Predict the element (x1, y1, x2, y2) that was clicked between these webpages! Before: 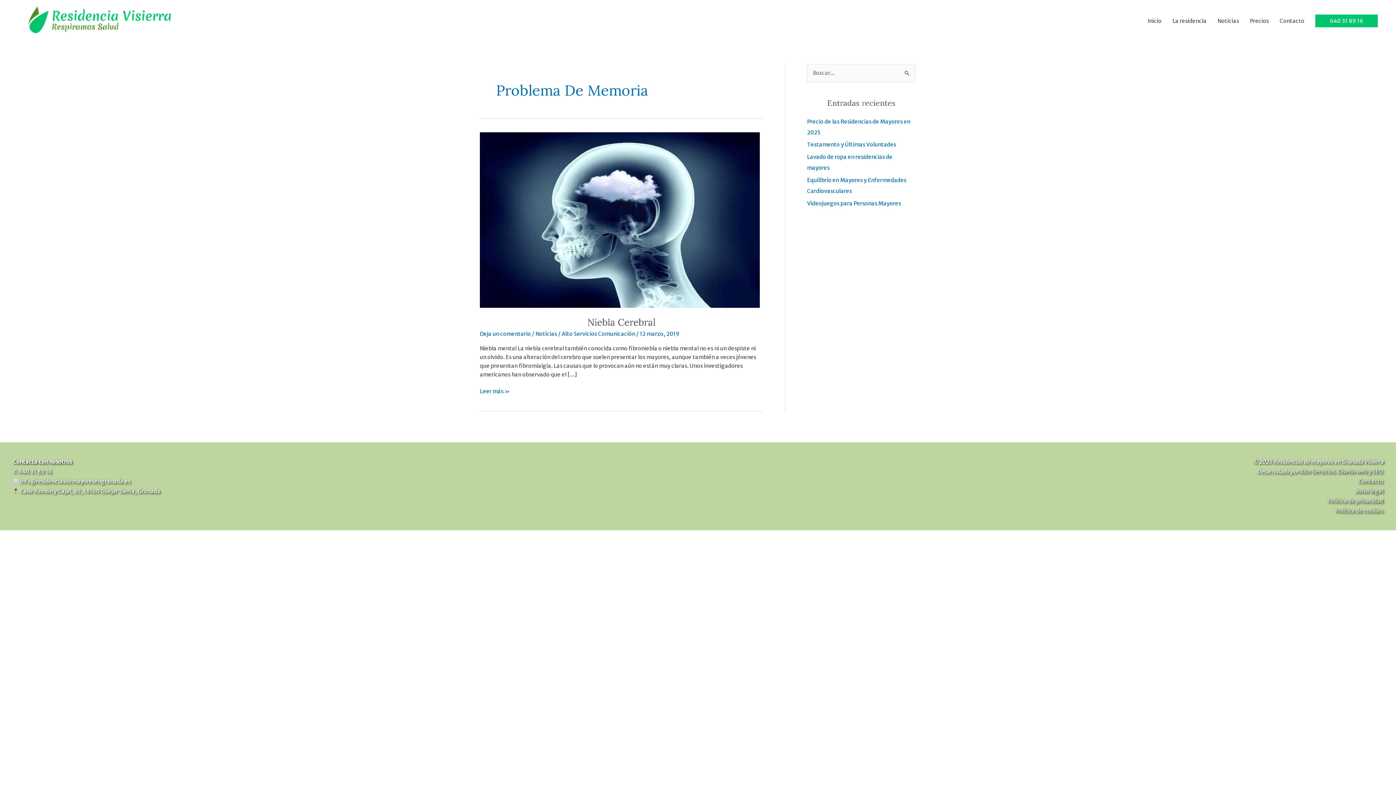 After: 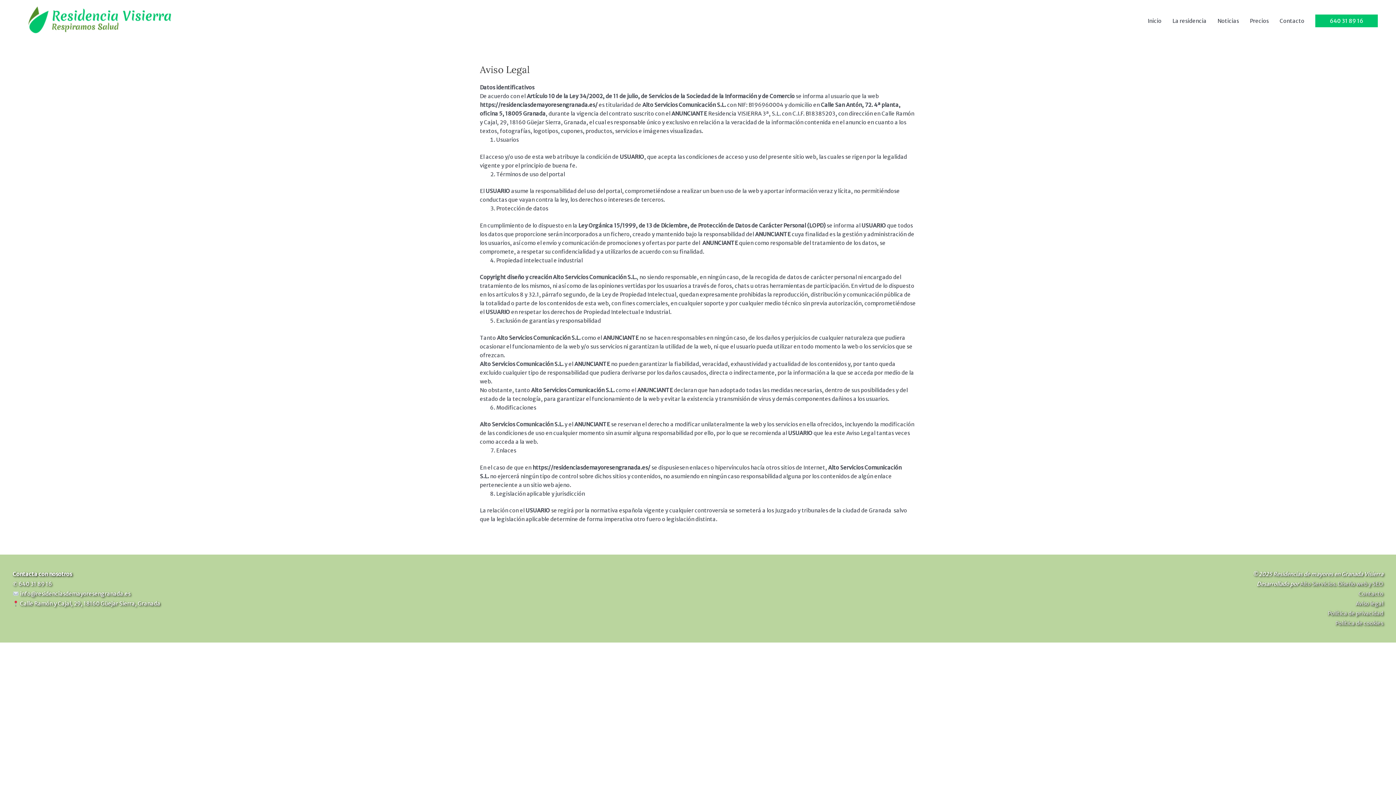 Action: bbox: (1356, 488, 1383, 495) label: Aviso legal